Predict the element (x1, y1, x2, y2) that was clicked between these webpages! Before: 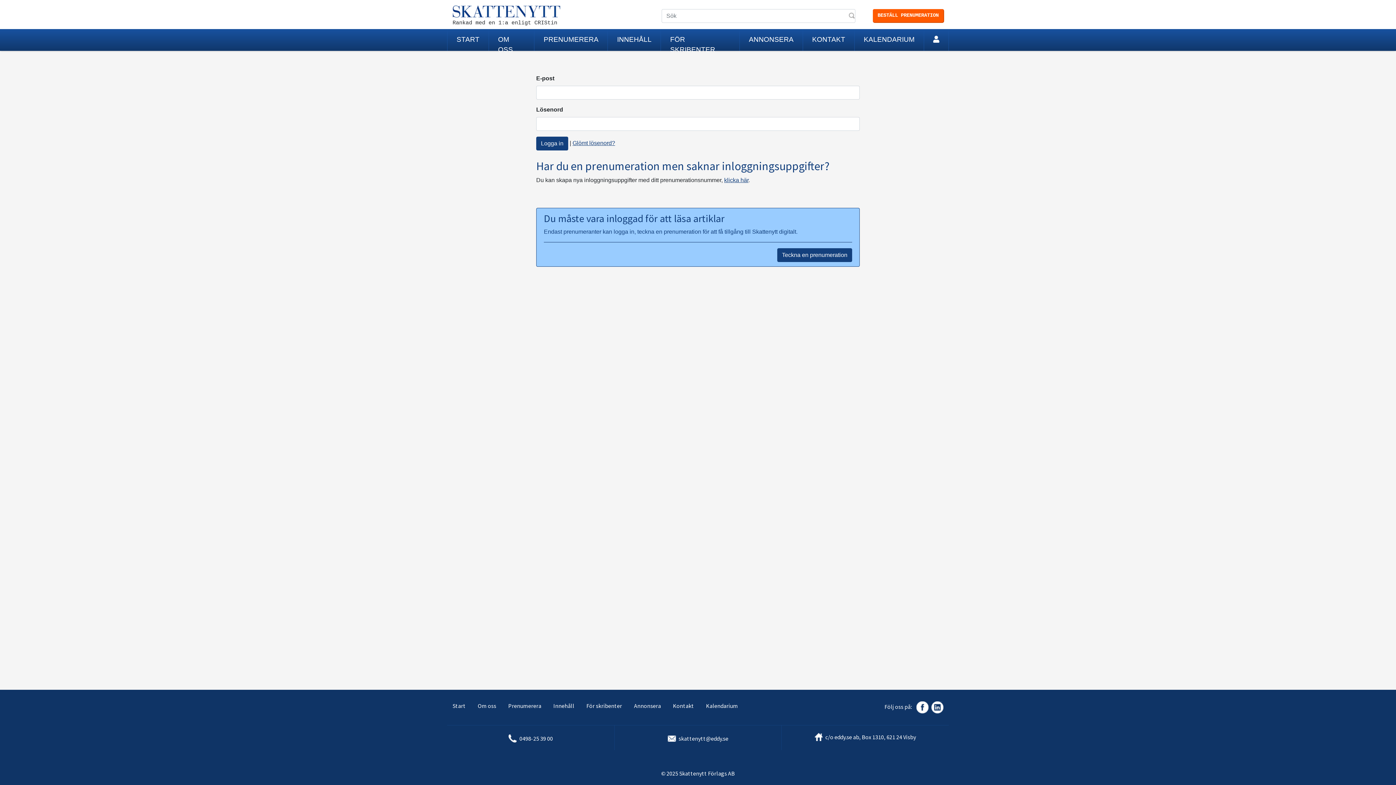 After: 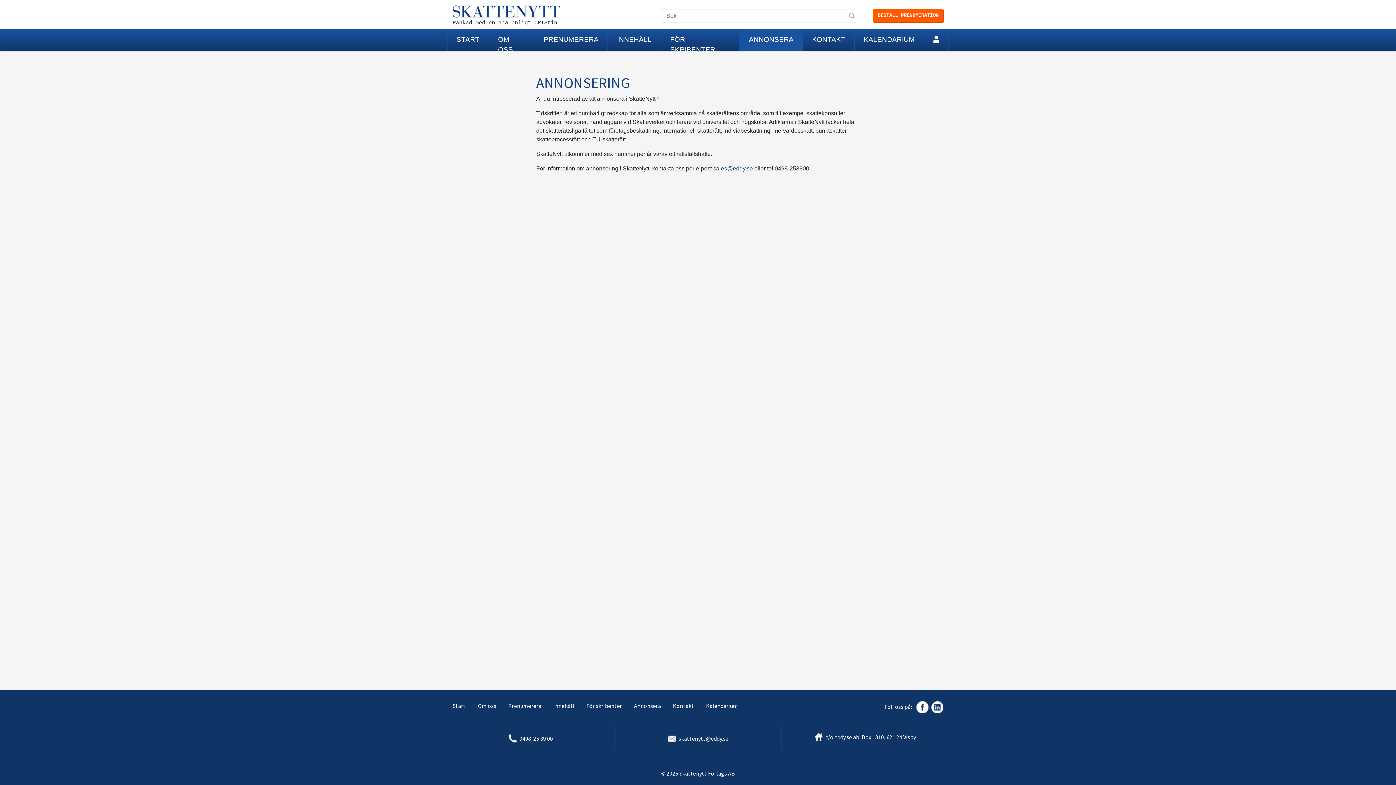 Action: bbox: (740, 29, 802, 50) label: ANNONSERA